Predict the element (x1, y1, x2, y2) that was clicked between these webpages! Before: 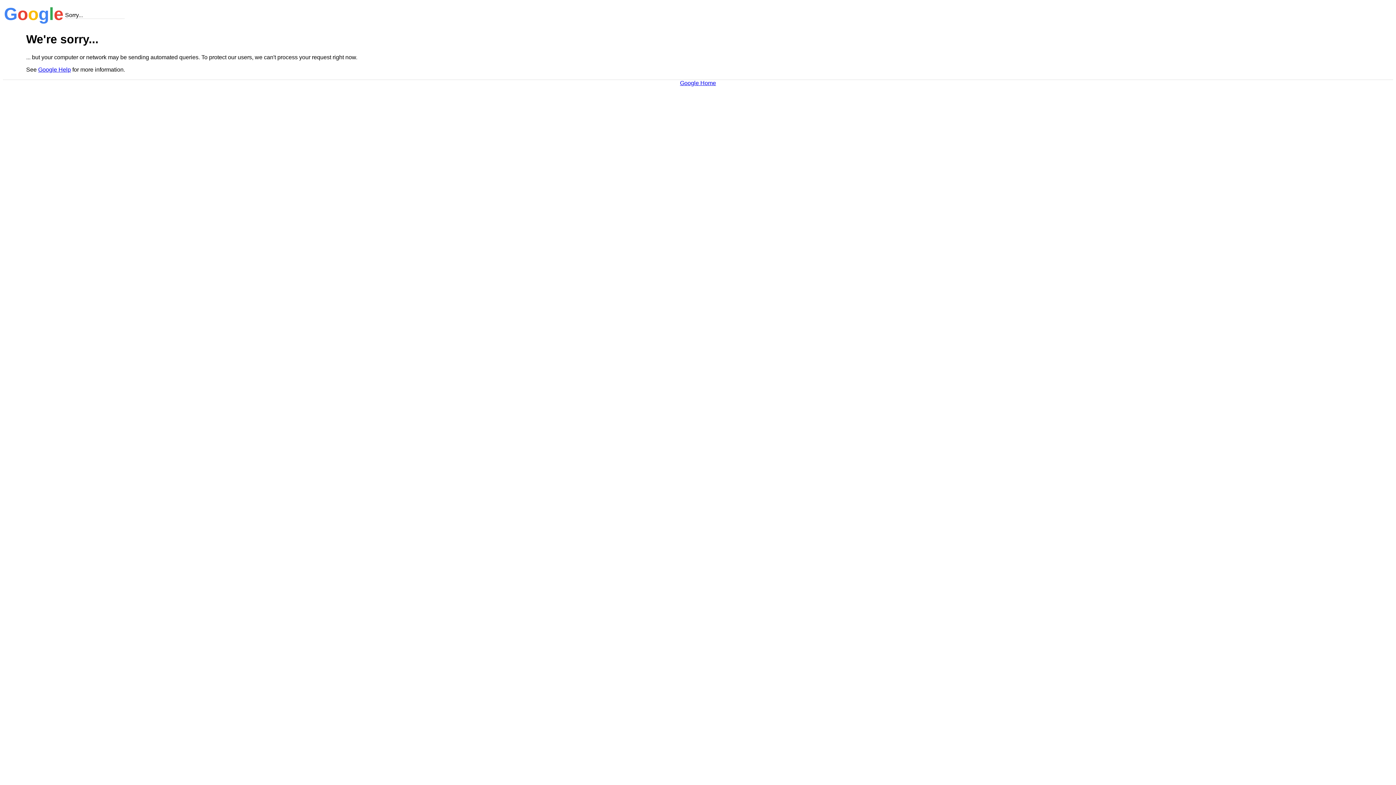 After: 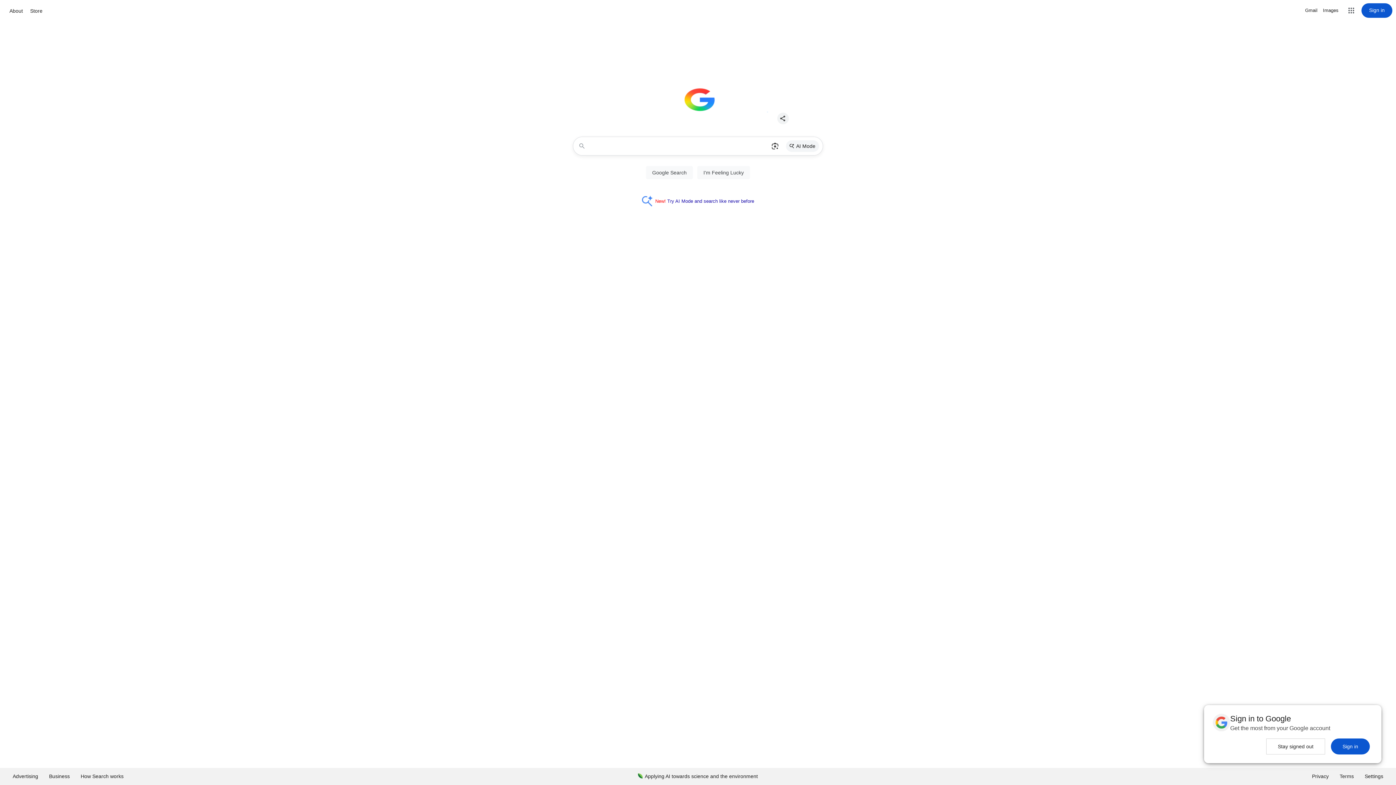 Action: label: Google Home bbox: (680, 79, 716, 86)